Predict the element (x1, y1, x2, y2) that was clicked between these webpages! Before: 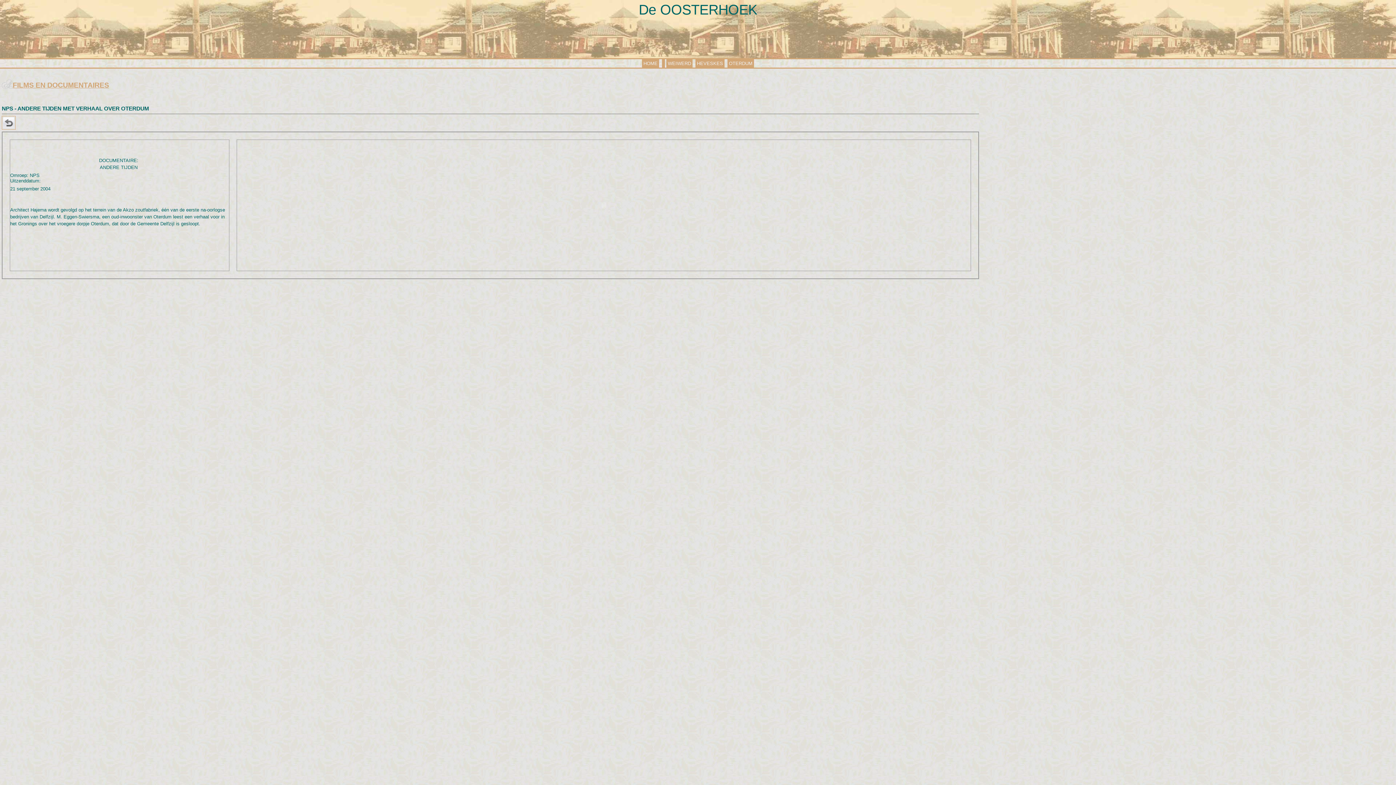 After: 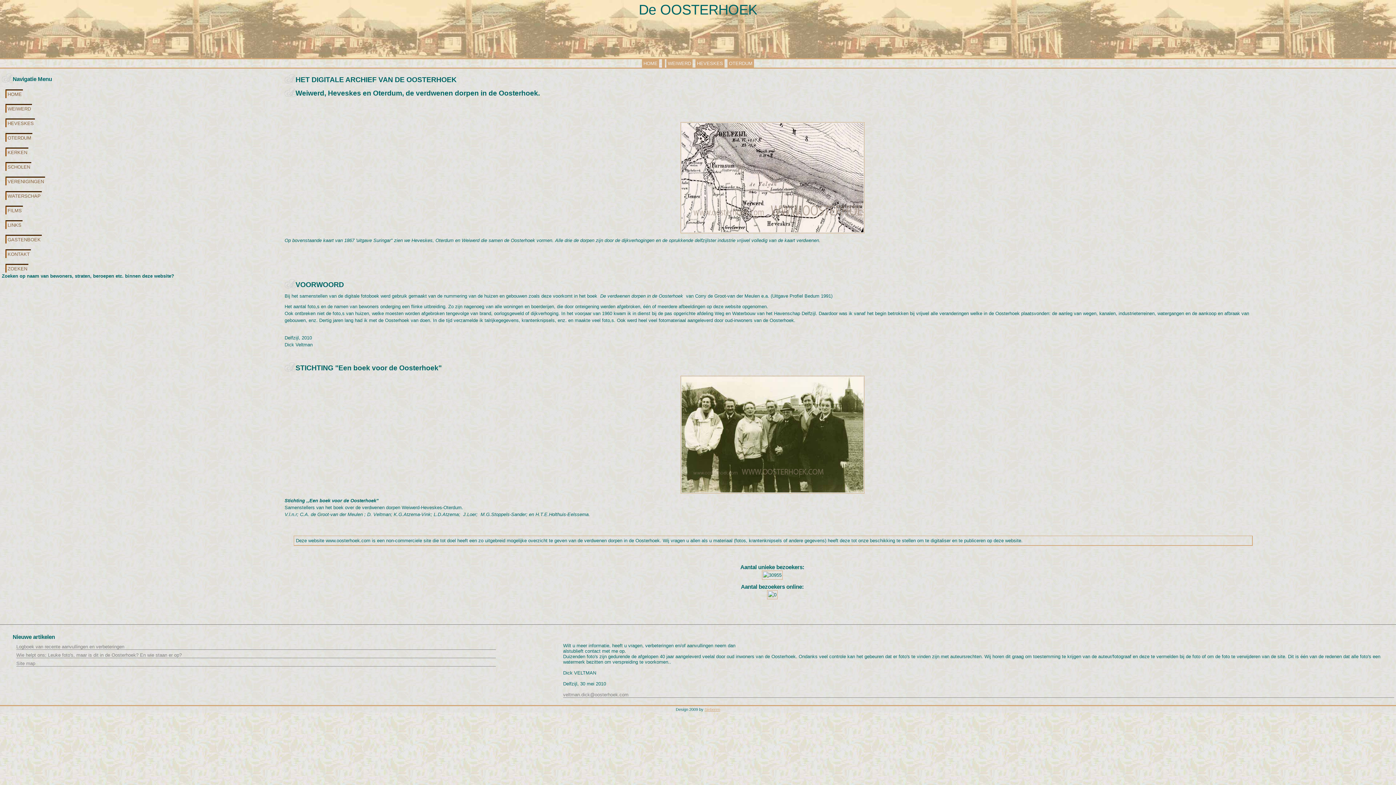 Action: label: HOME bbox: (642, 59, 659, 67)